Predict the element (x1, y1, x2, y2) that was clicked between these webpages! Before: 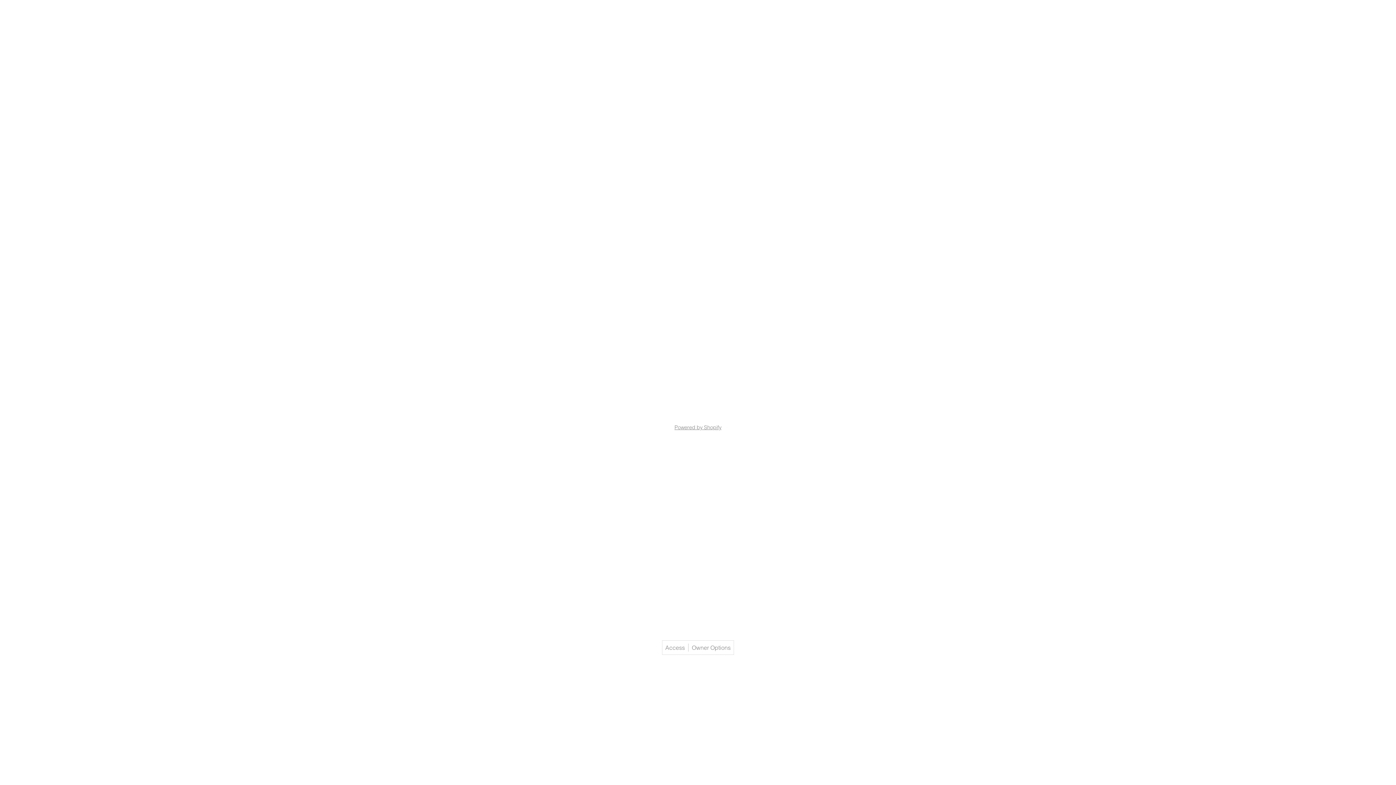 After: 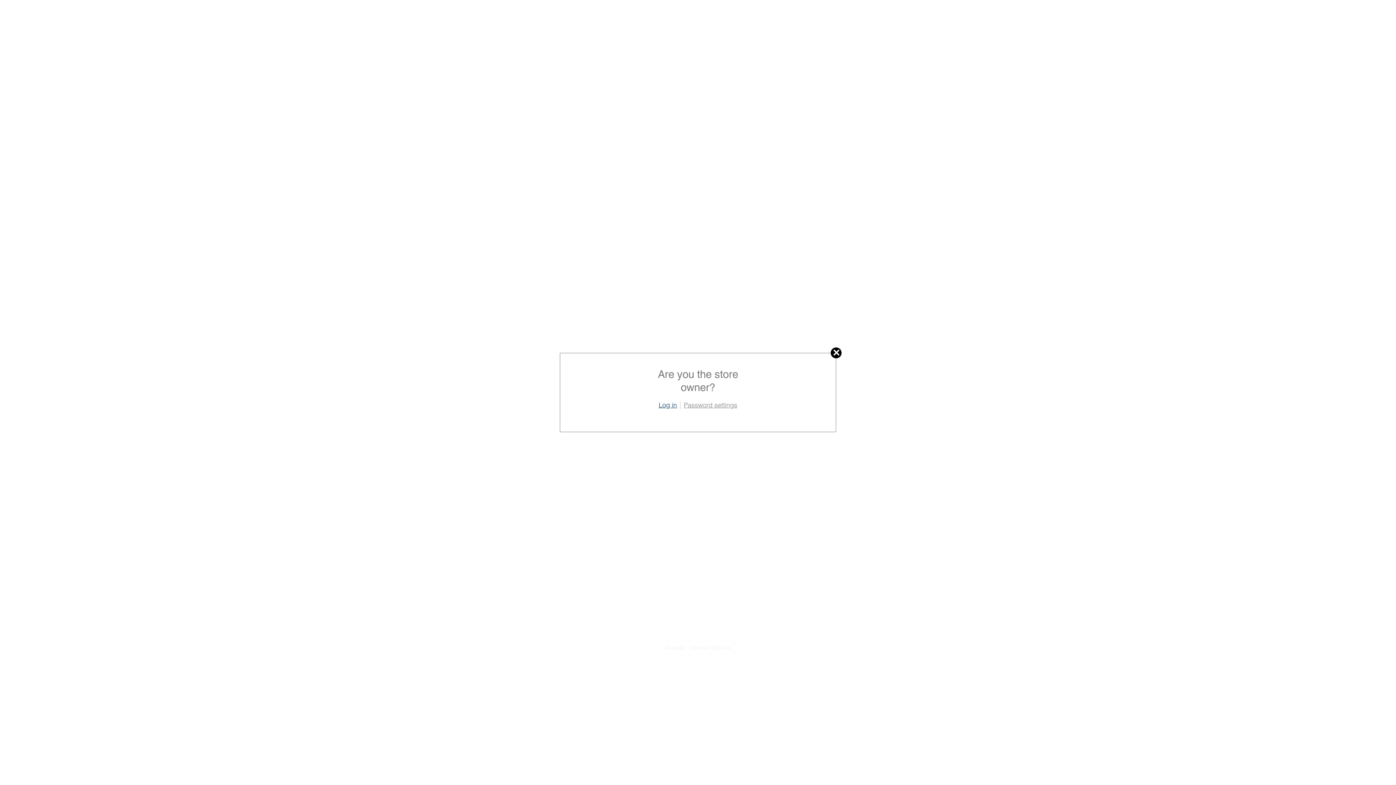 Action: label: Owner Options bbox: (692, 644, 730, 651)